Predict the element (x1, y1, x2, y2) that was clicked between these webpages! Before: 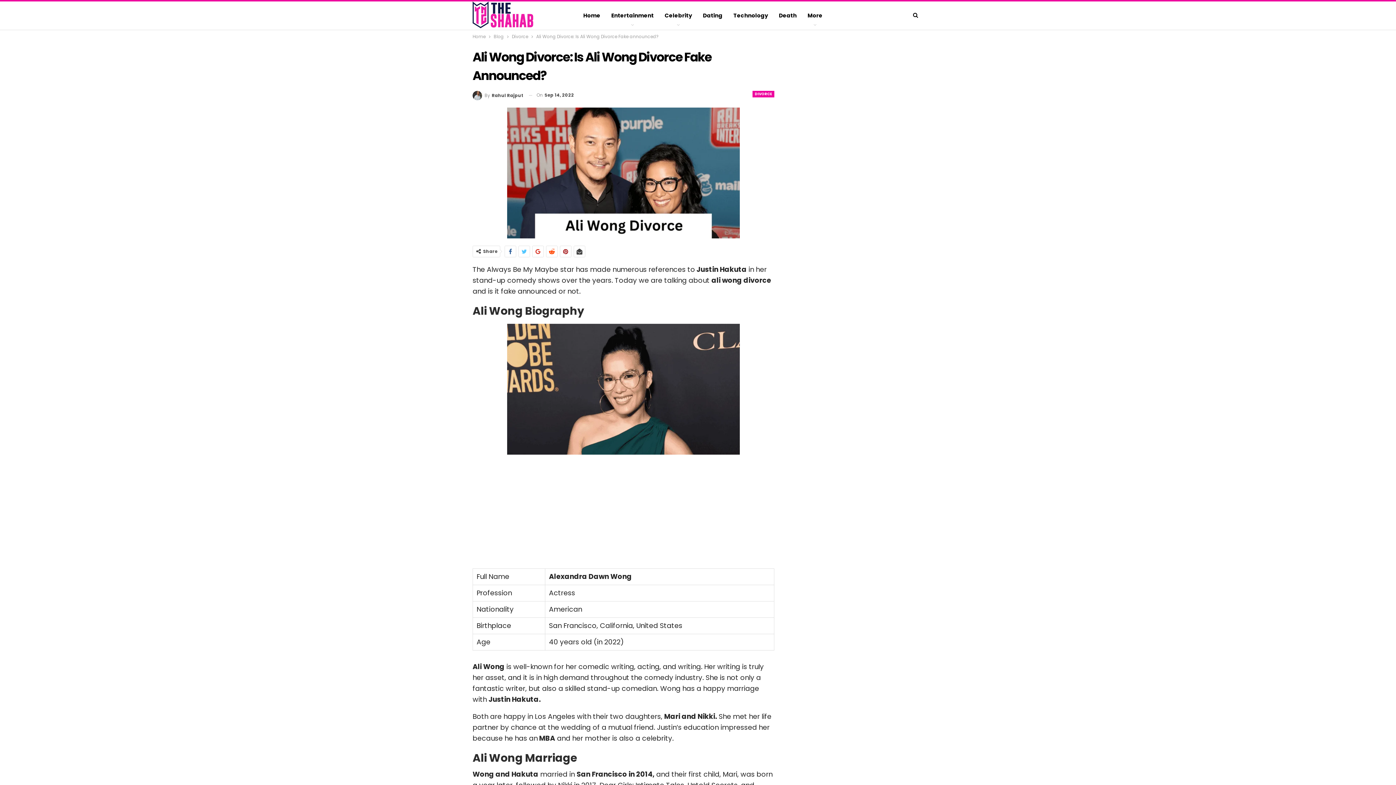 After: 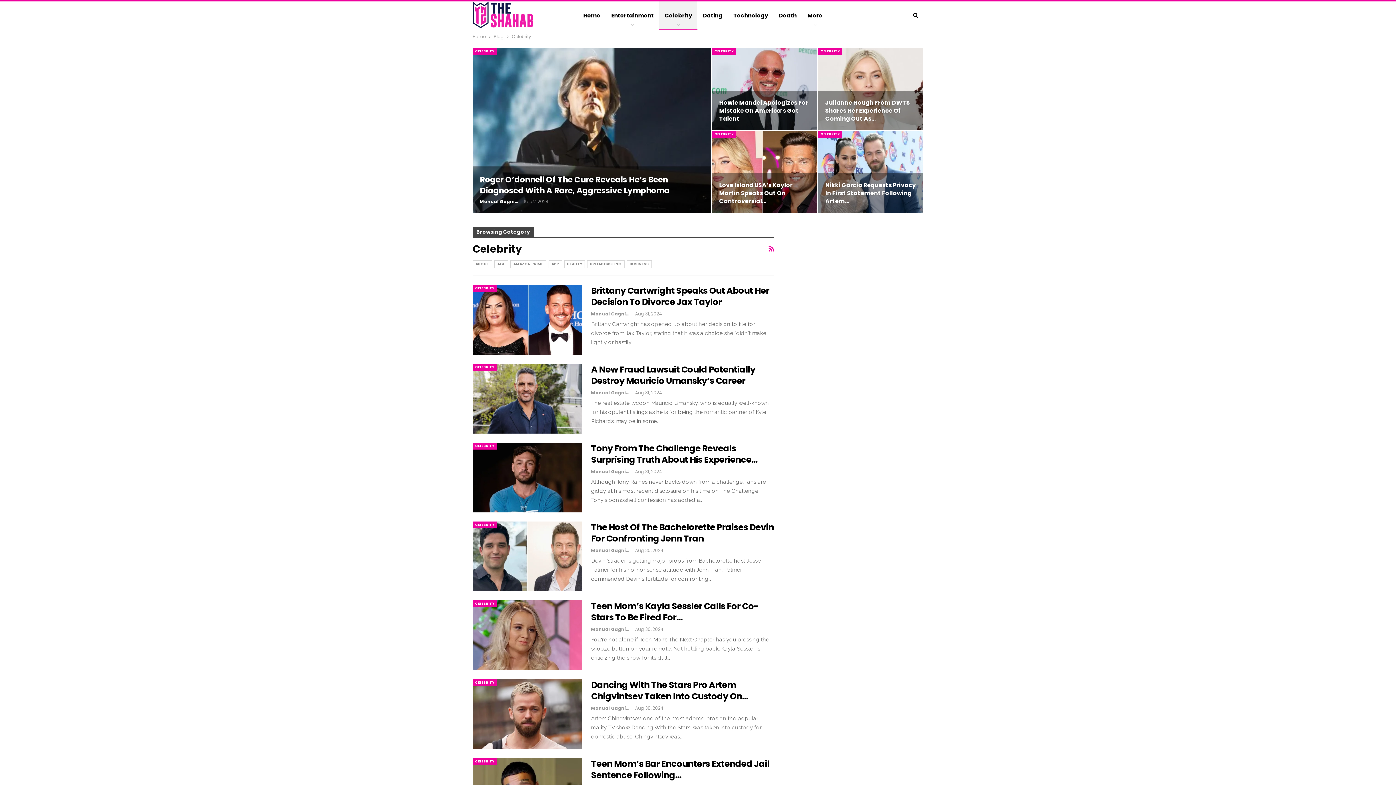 Action: label: Celebrity bbox: (659, 1, 697, 29)